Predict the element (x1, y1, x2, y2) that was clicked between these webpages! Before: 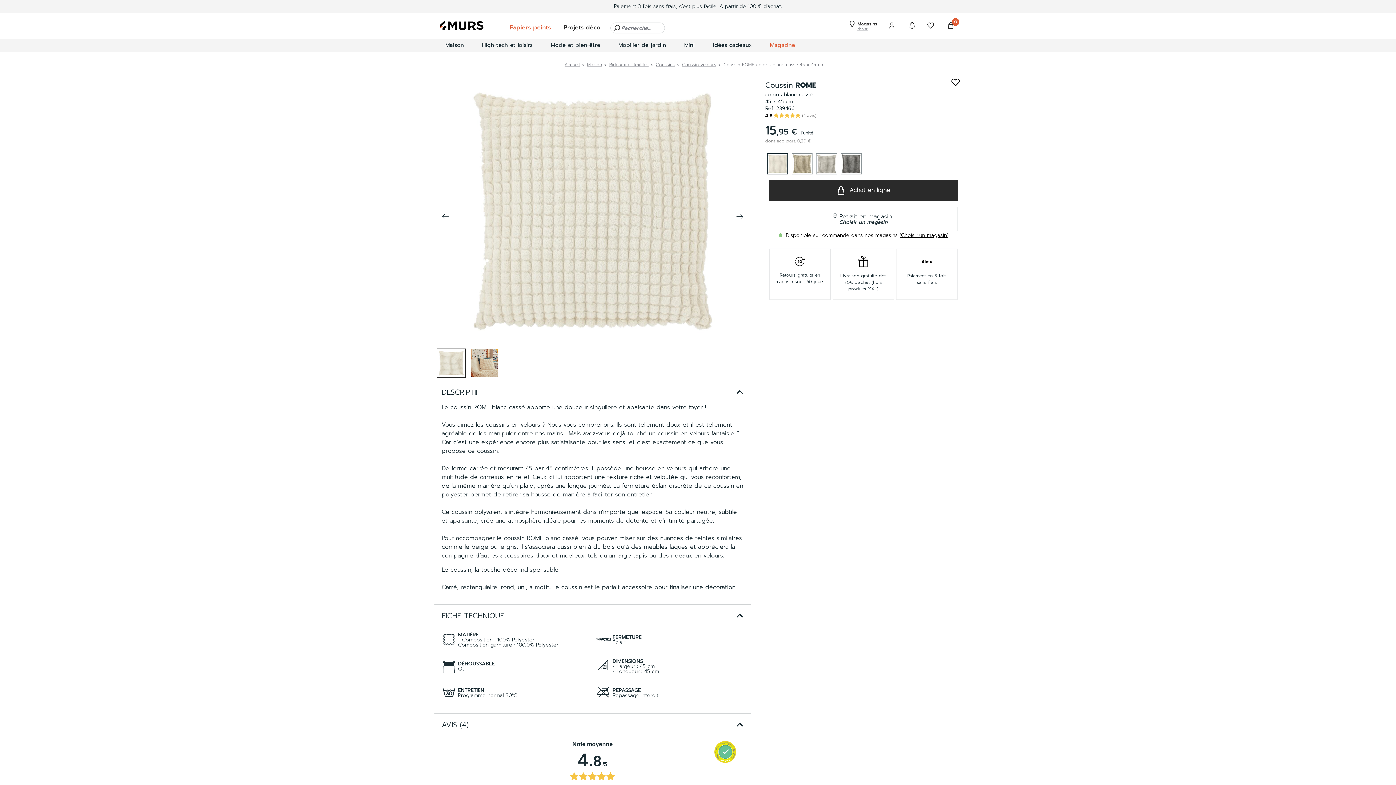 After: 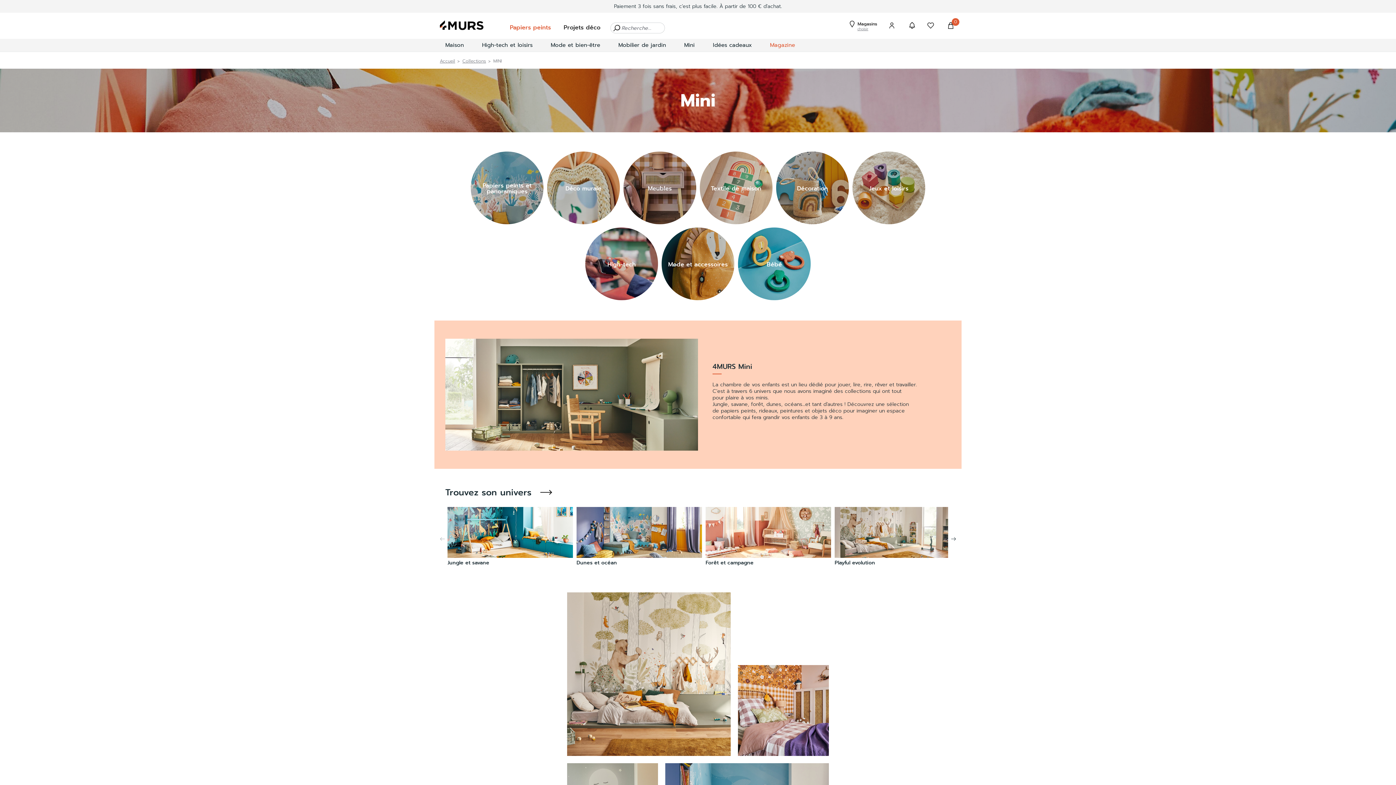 Action: bbox: (678, 38, 700, 51) label: Mini